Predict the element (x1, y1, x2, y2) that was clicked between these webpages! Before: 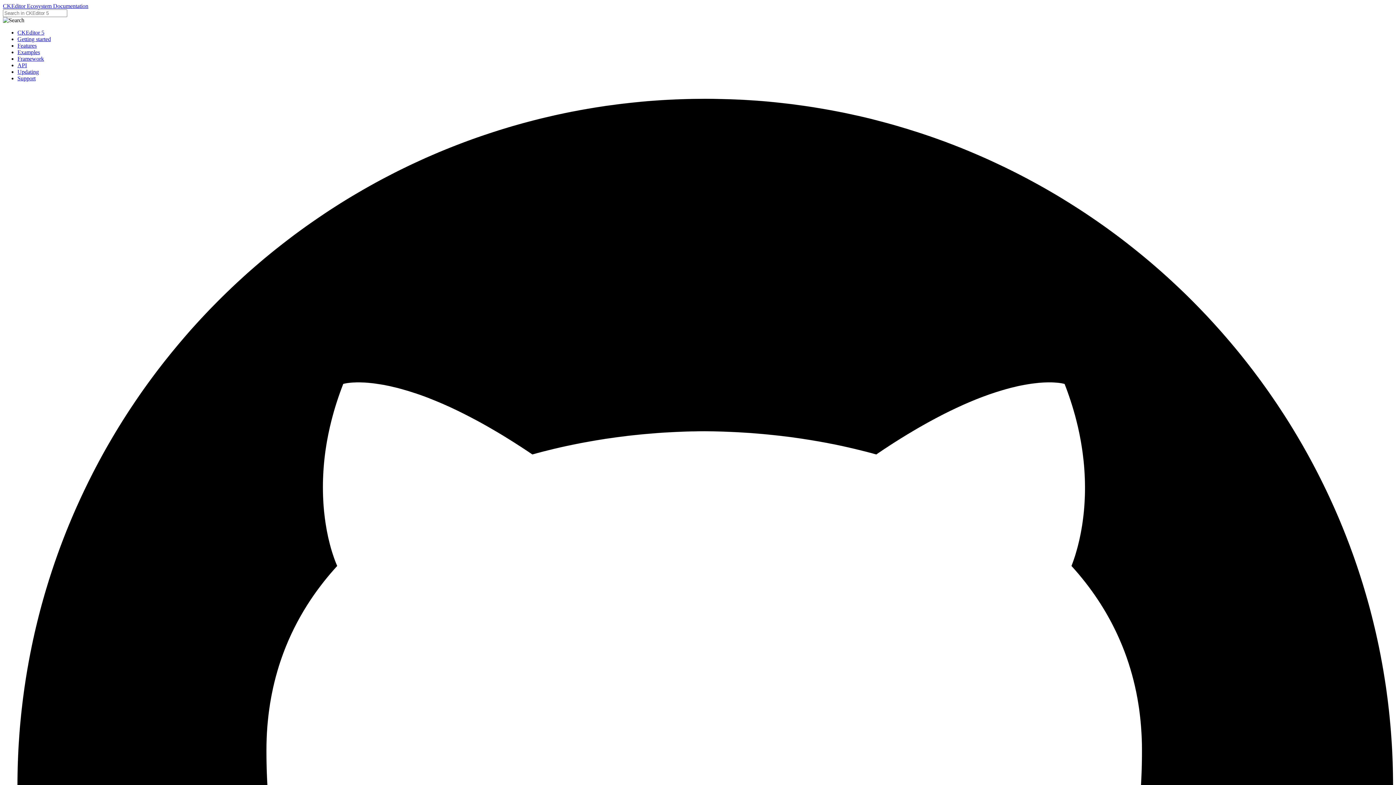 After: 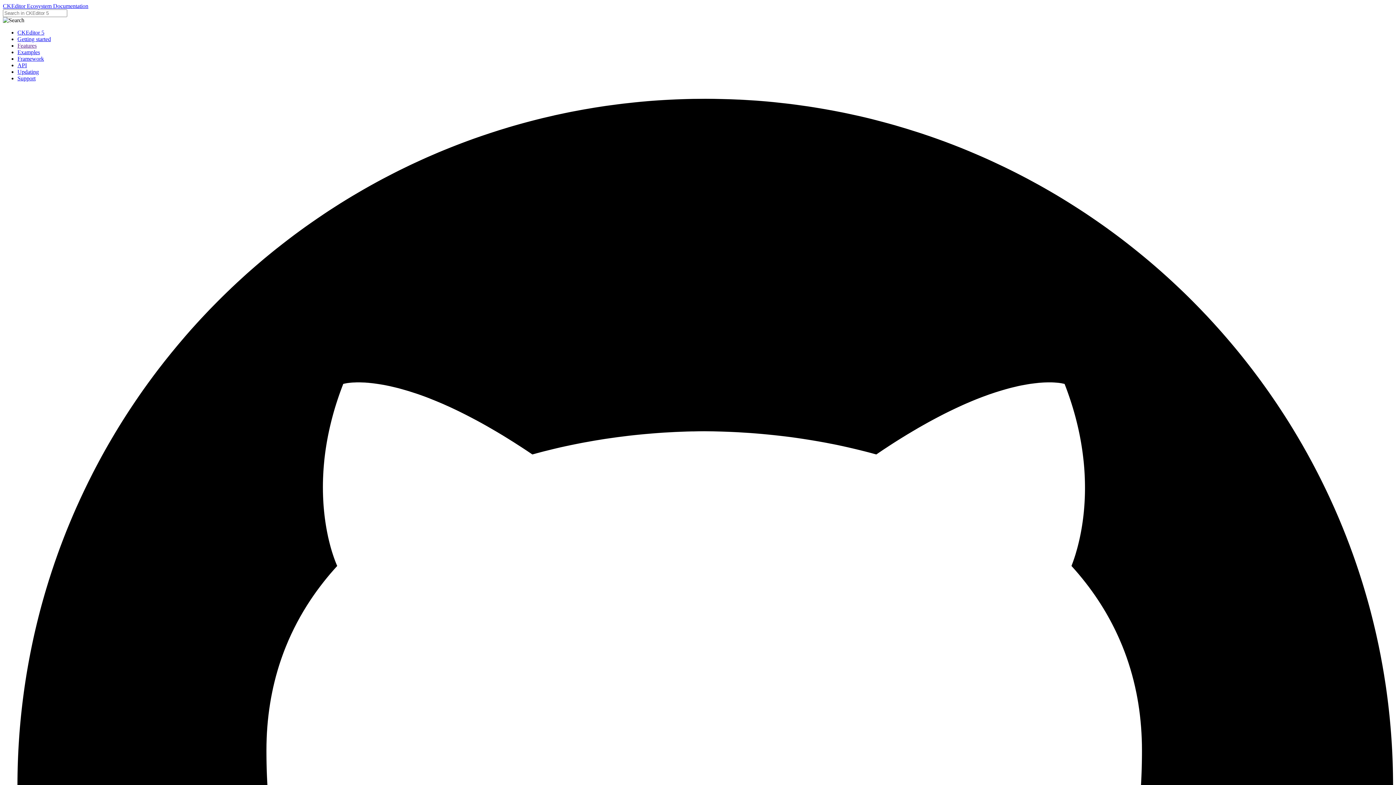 Action: label: Features bbox: (17, 42, 36, 48)